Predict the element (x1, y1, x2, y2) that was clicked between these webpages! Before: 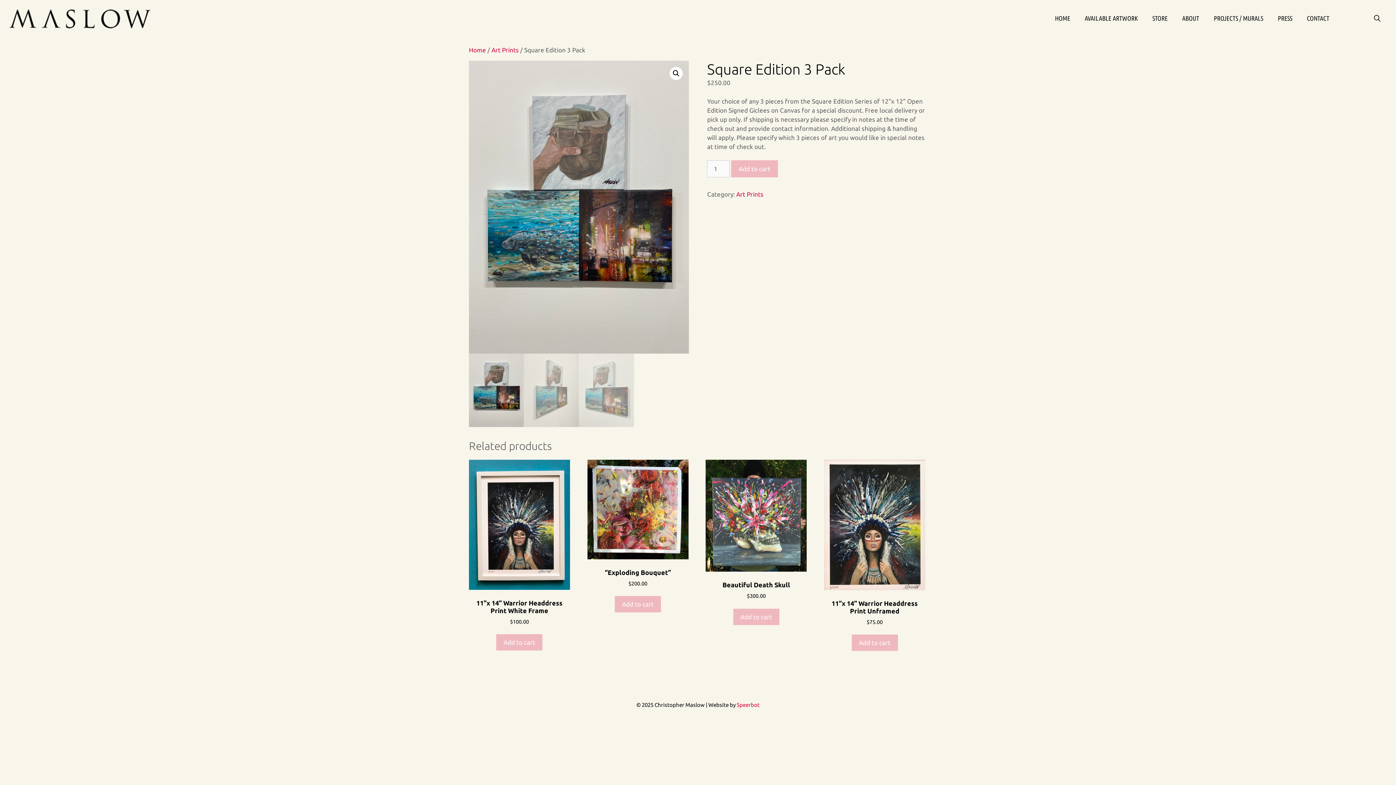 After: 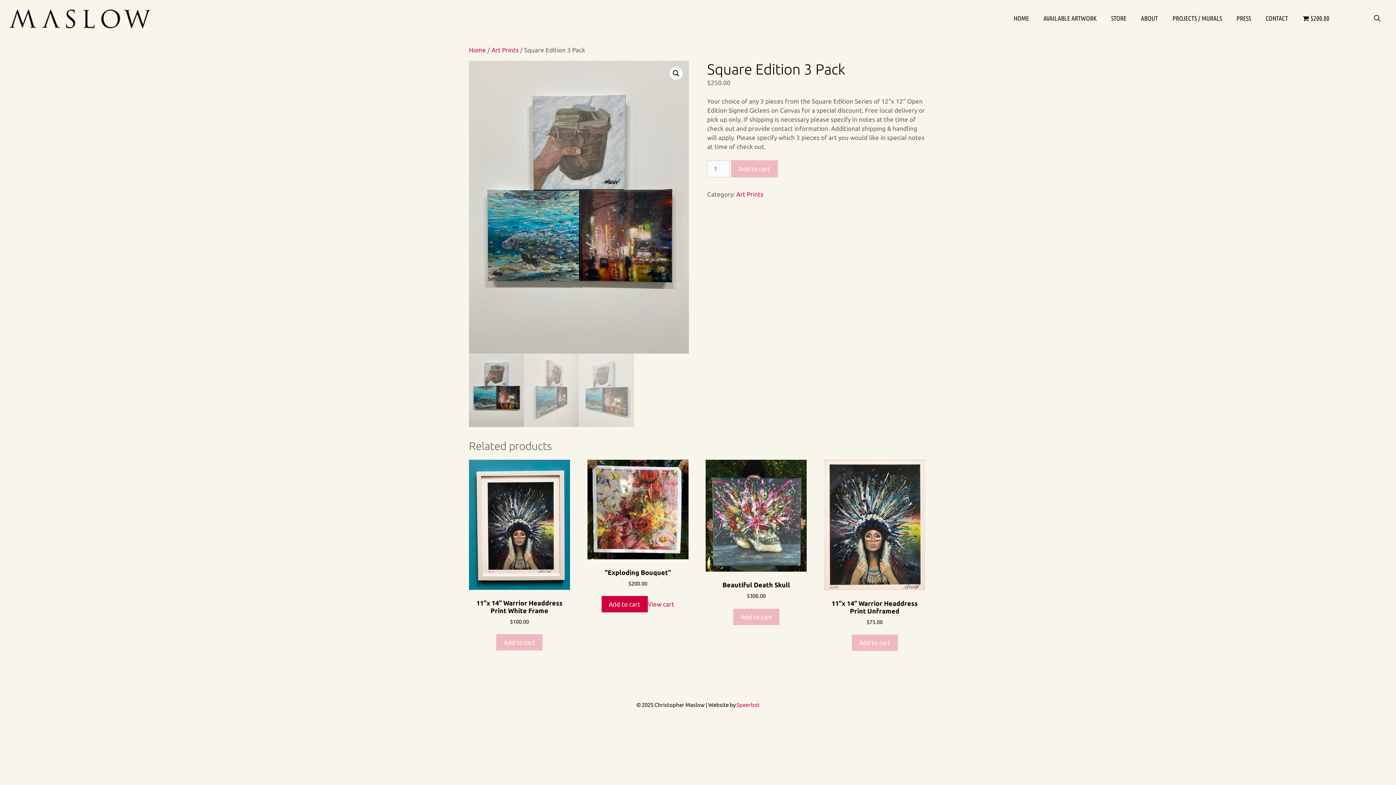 Action: bbox: (614, 596, 661, 612) label: Add to cart: “"Exploding Bouquet"”